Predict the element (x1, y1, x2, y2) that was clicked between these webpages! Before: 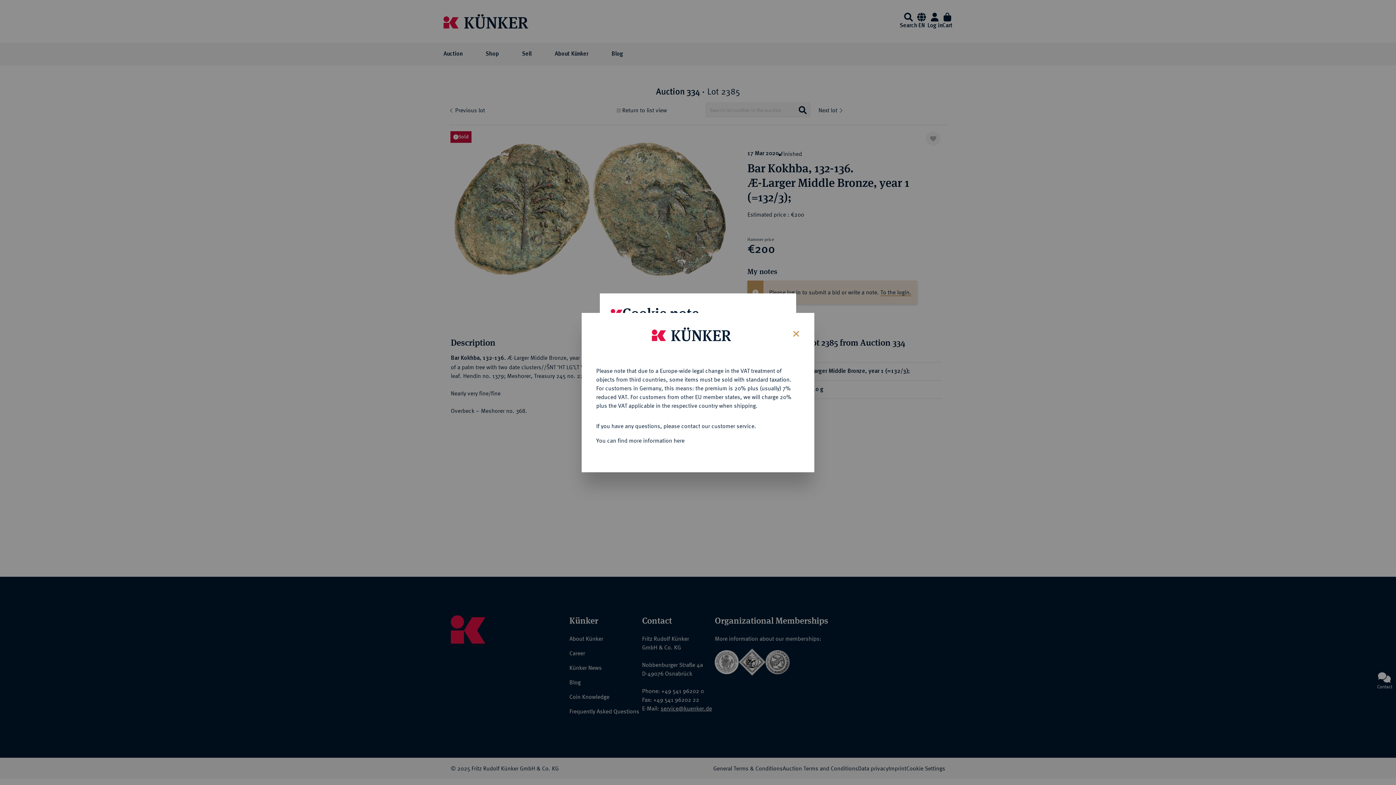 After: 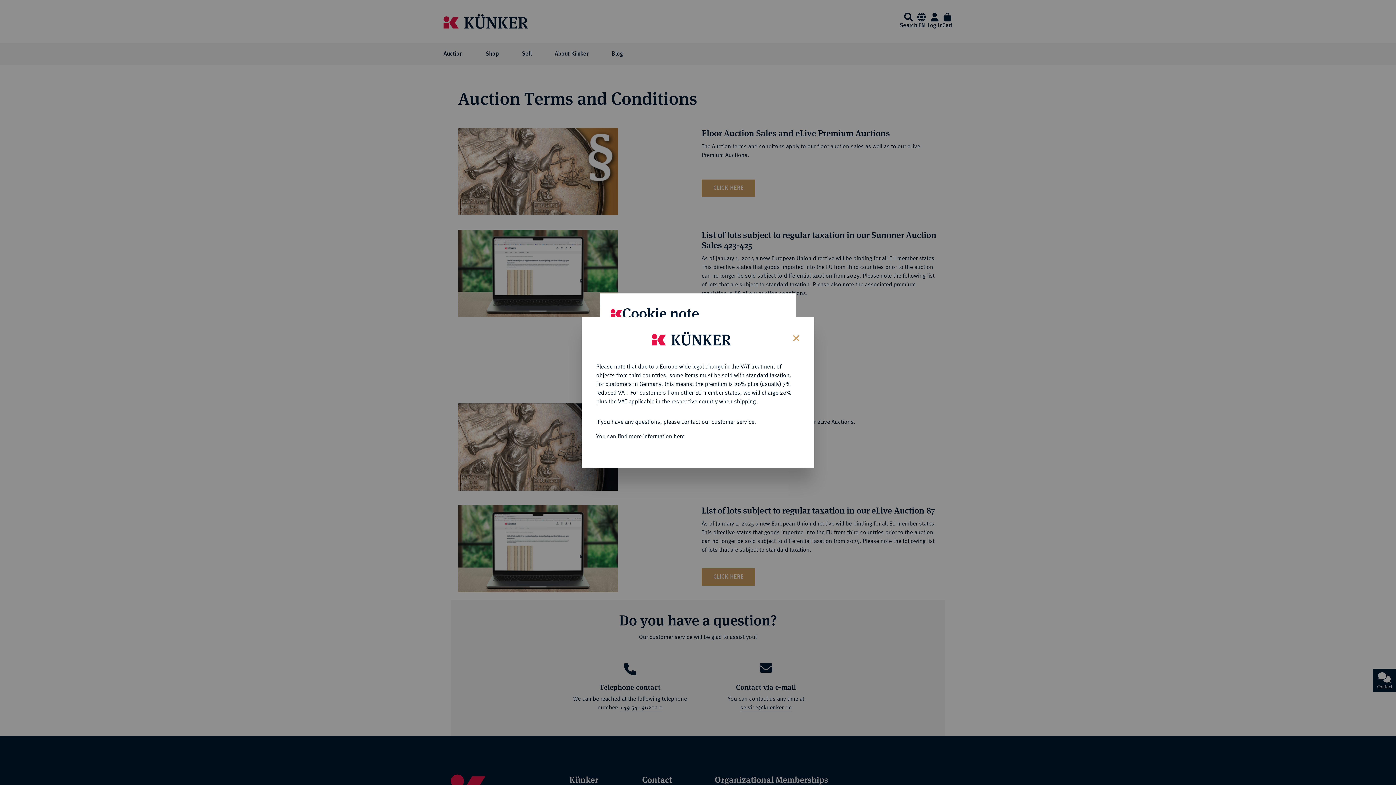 Action: label: You can find more information here bbox: (596, 437, 684, 443)